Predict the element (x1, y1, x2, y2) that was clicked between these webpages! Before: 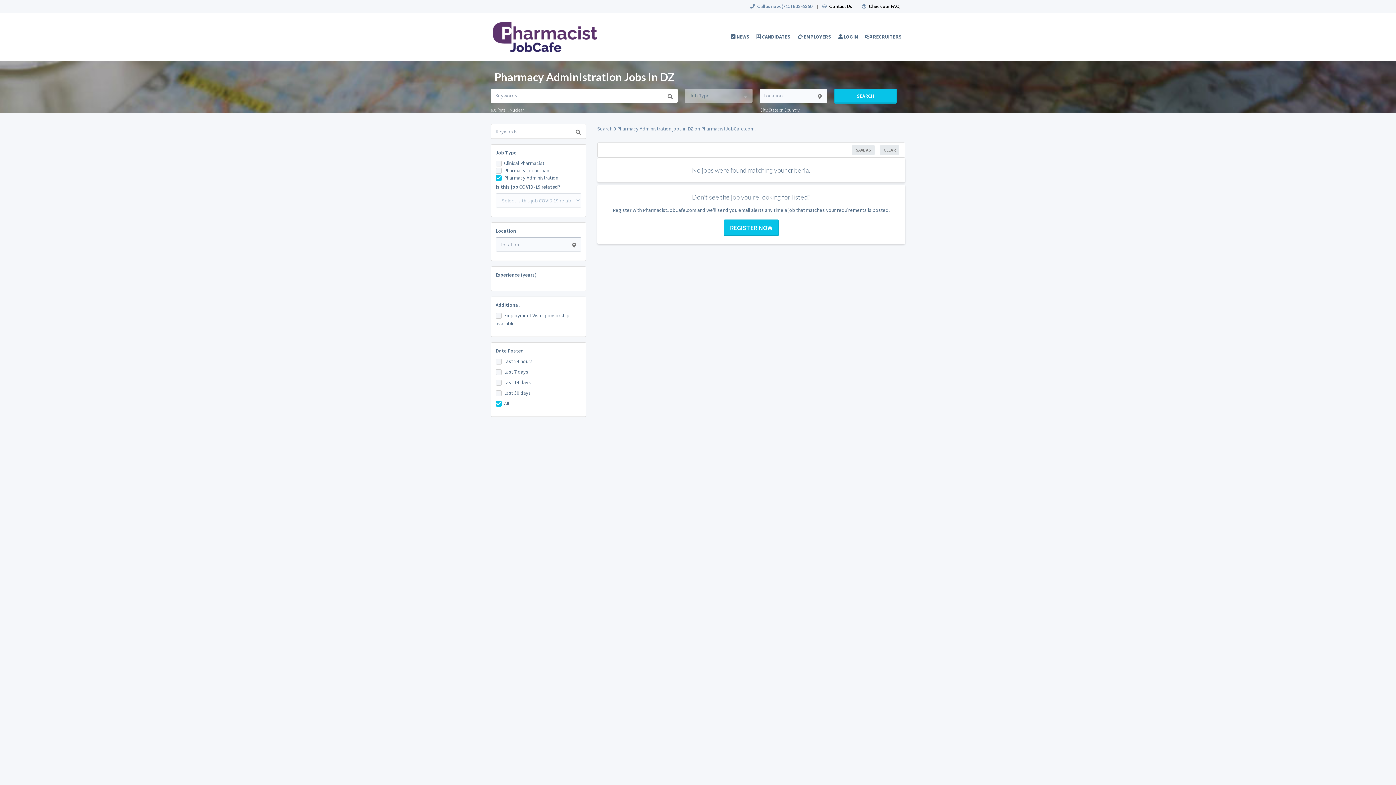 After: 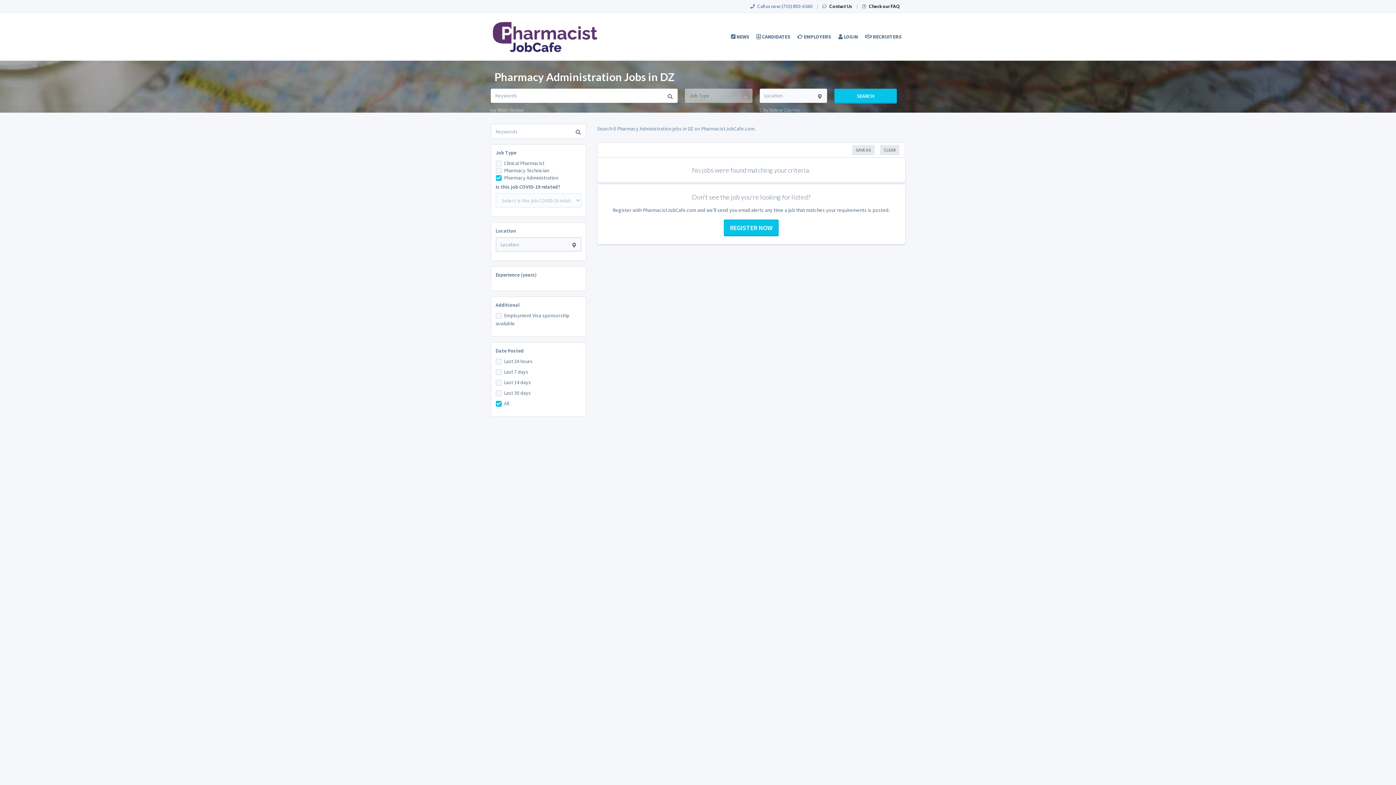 Action: bbox: (852, 145, 874, 155) label: SAVE AS